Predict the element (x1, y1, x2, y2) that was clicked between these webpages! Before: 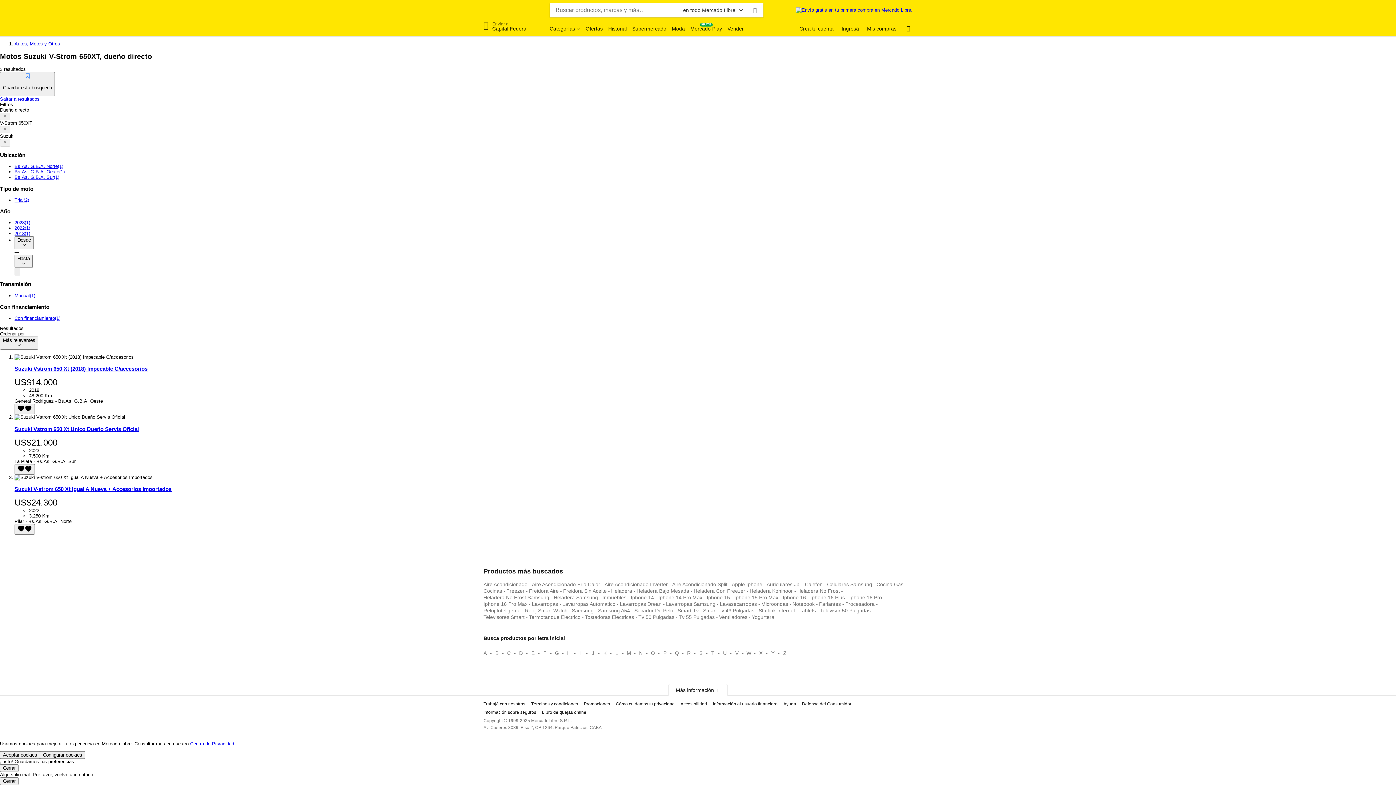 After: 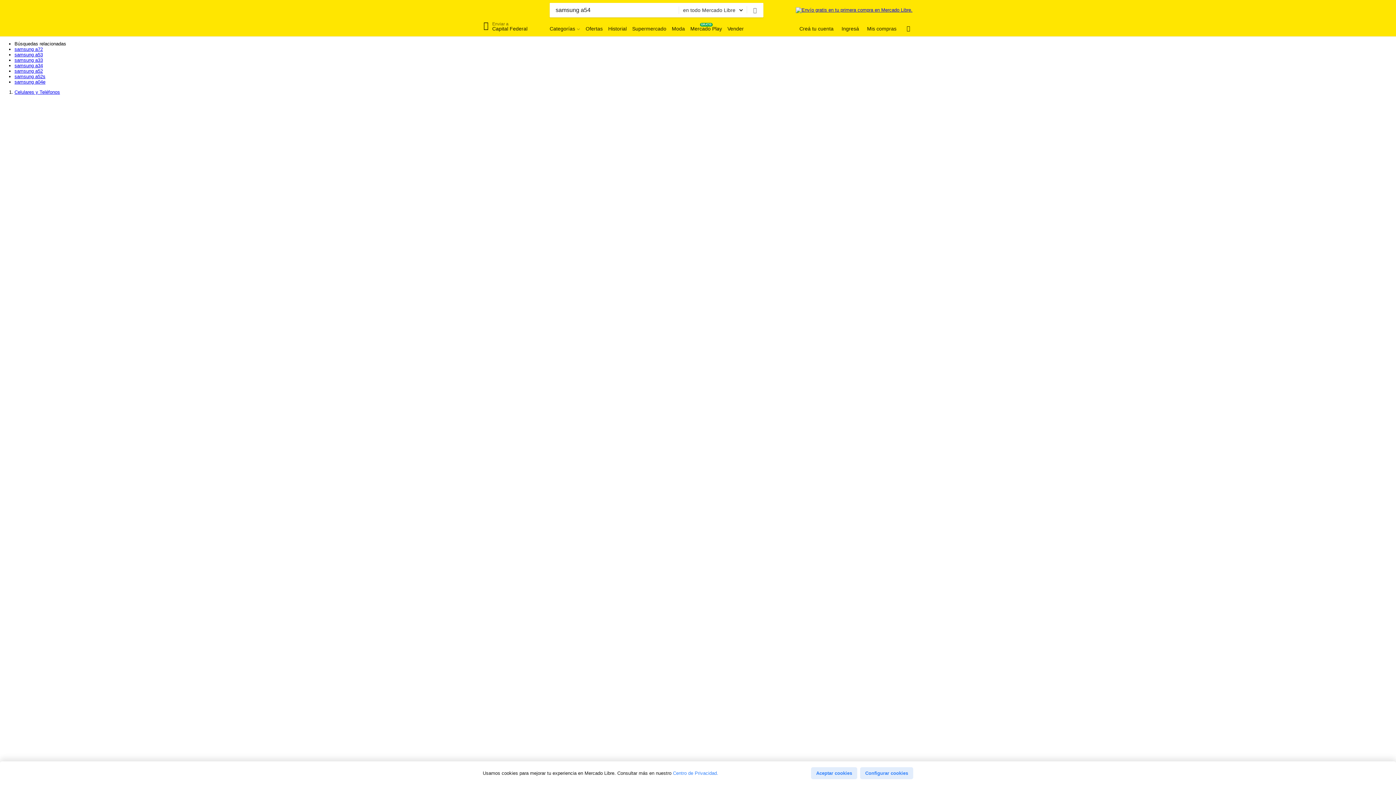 Action: bbox: (598, 608, 630, 616) label: samsung a54